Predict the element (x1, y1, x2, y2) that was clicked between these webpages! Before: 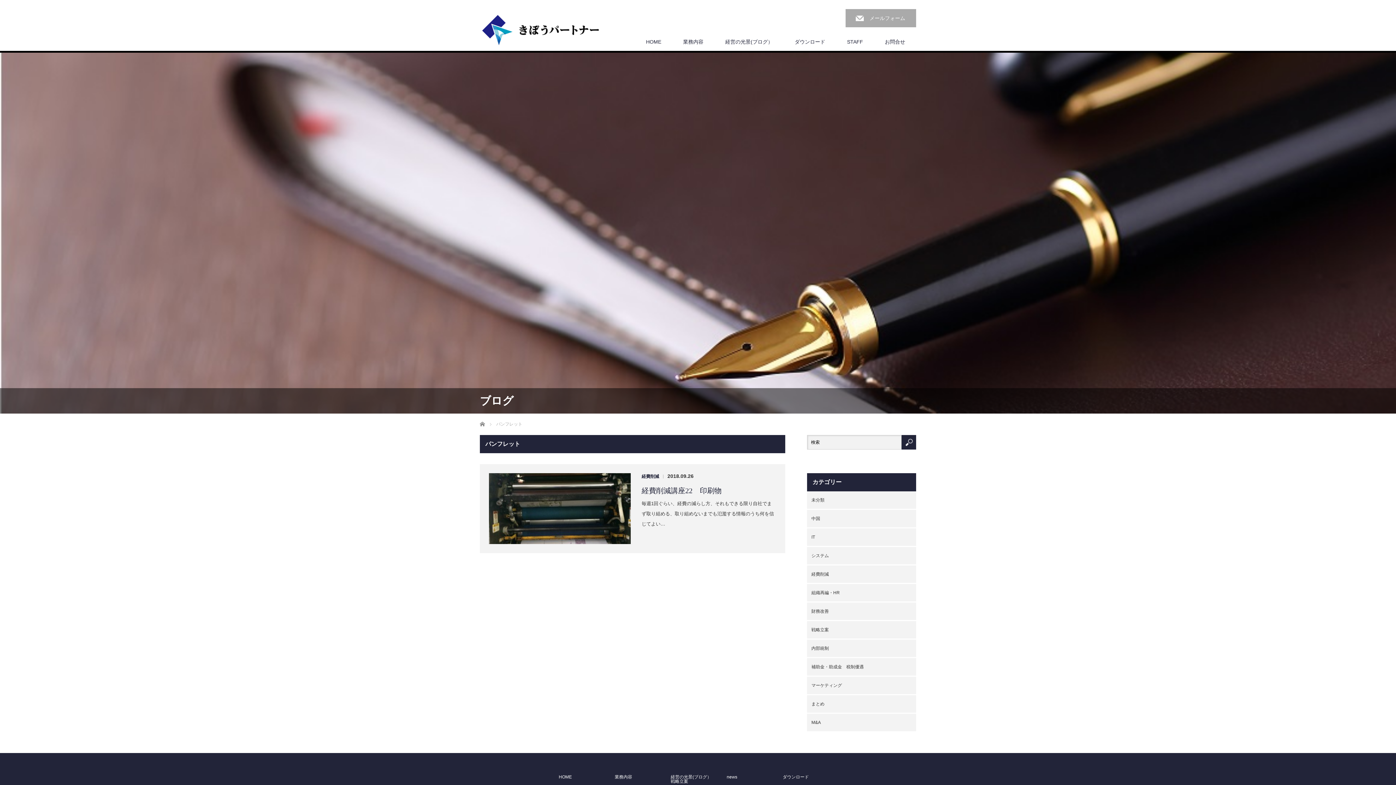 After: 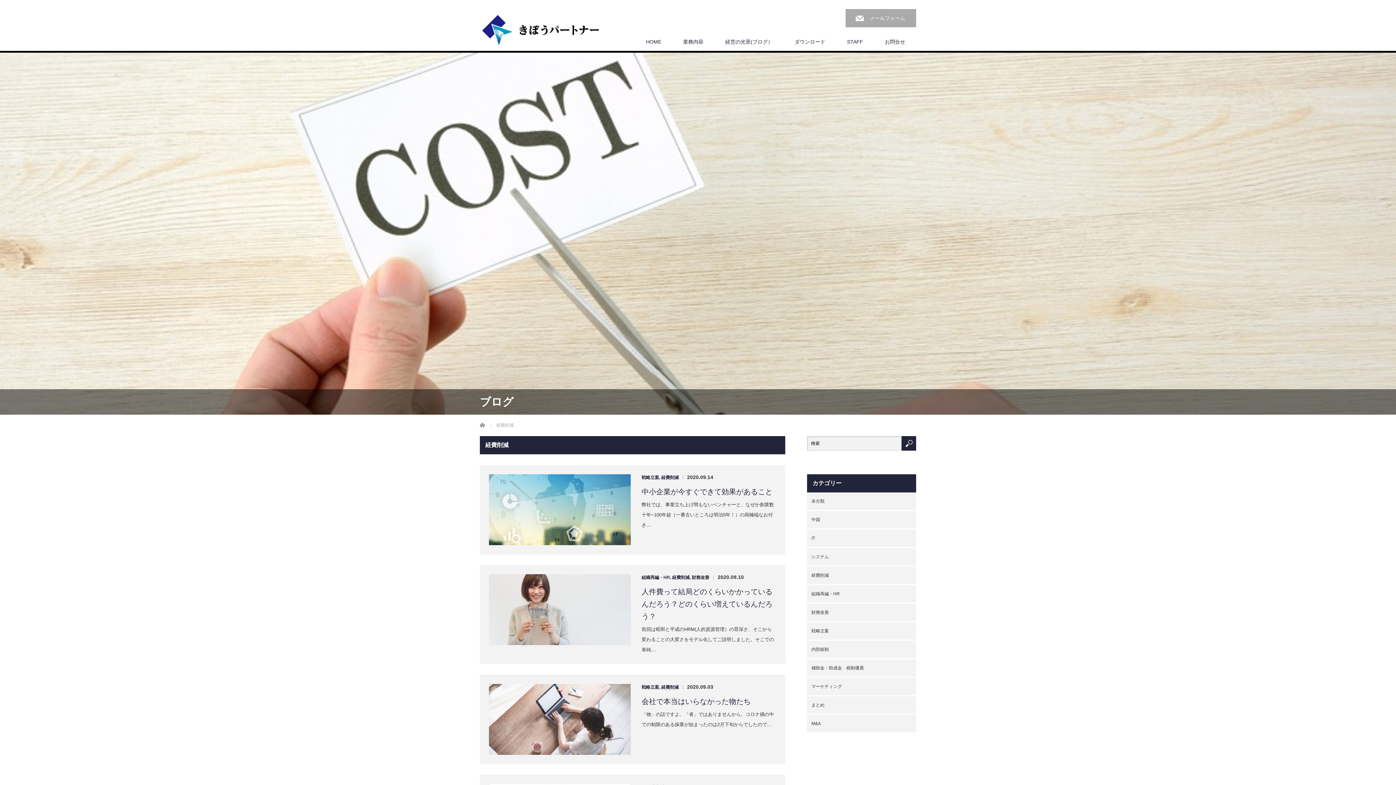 Action: bbox: (807, 565, 916, 583) label: 経費削減